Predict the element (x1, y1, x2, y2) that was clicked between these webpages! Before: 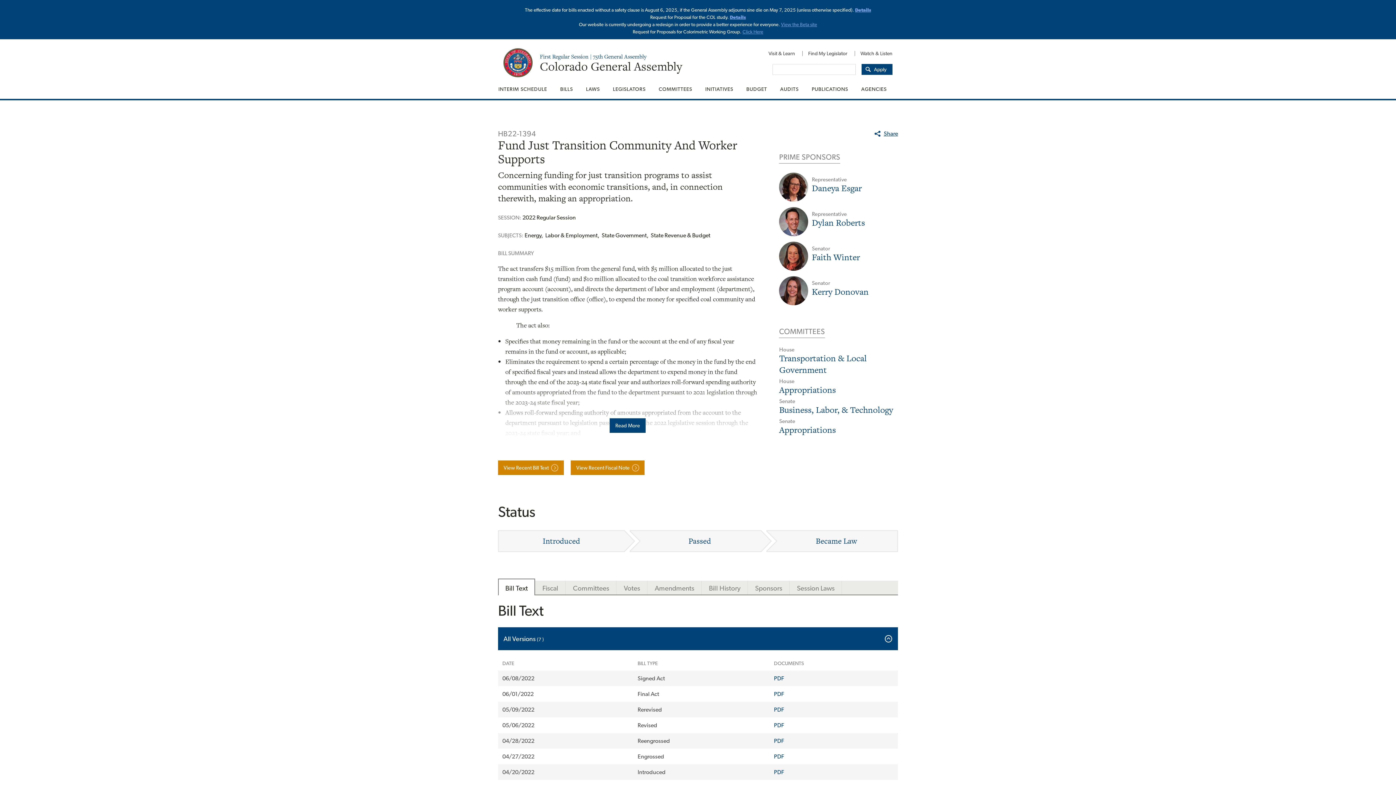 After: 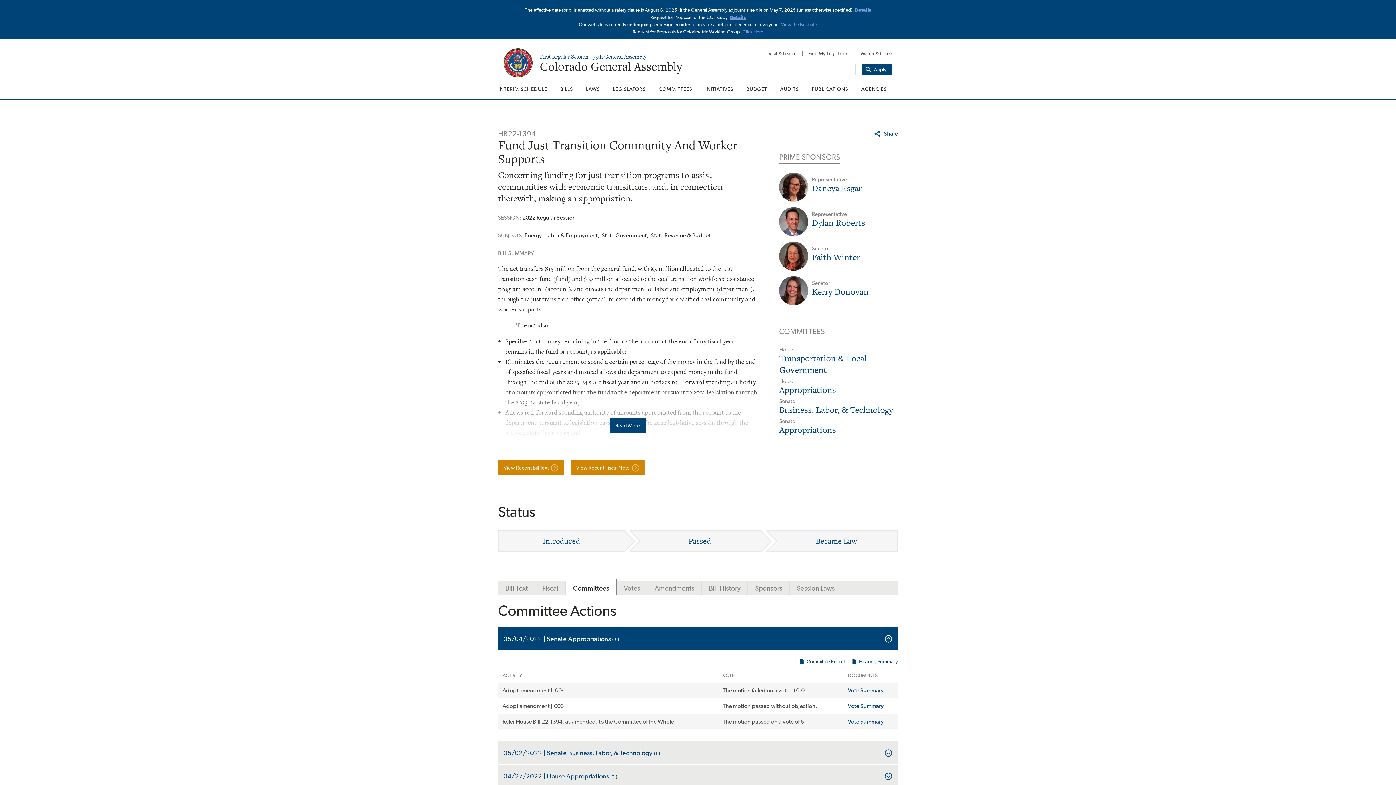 Action: label: Committees bbox: (565, 581, 616, 595)